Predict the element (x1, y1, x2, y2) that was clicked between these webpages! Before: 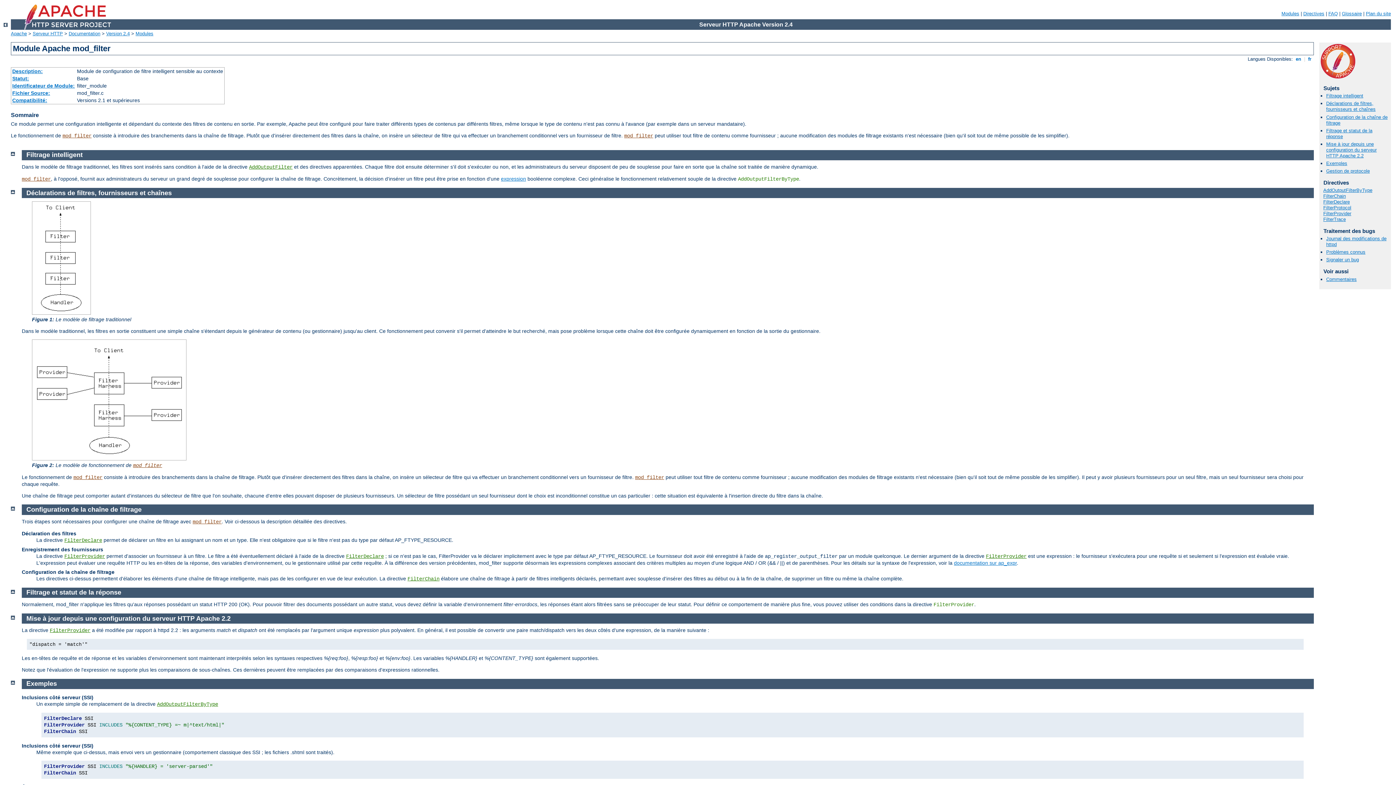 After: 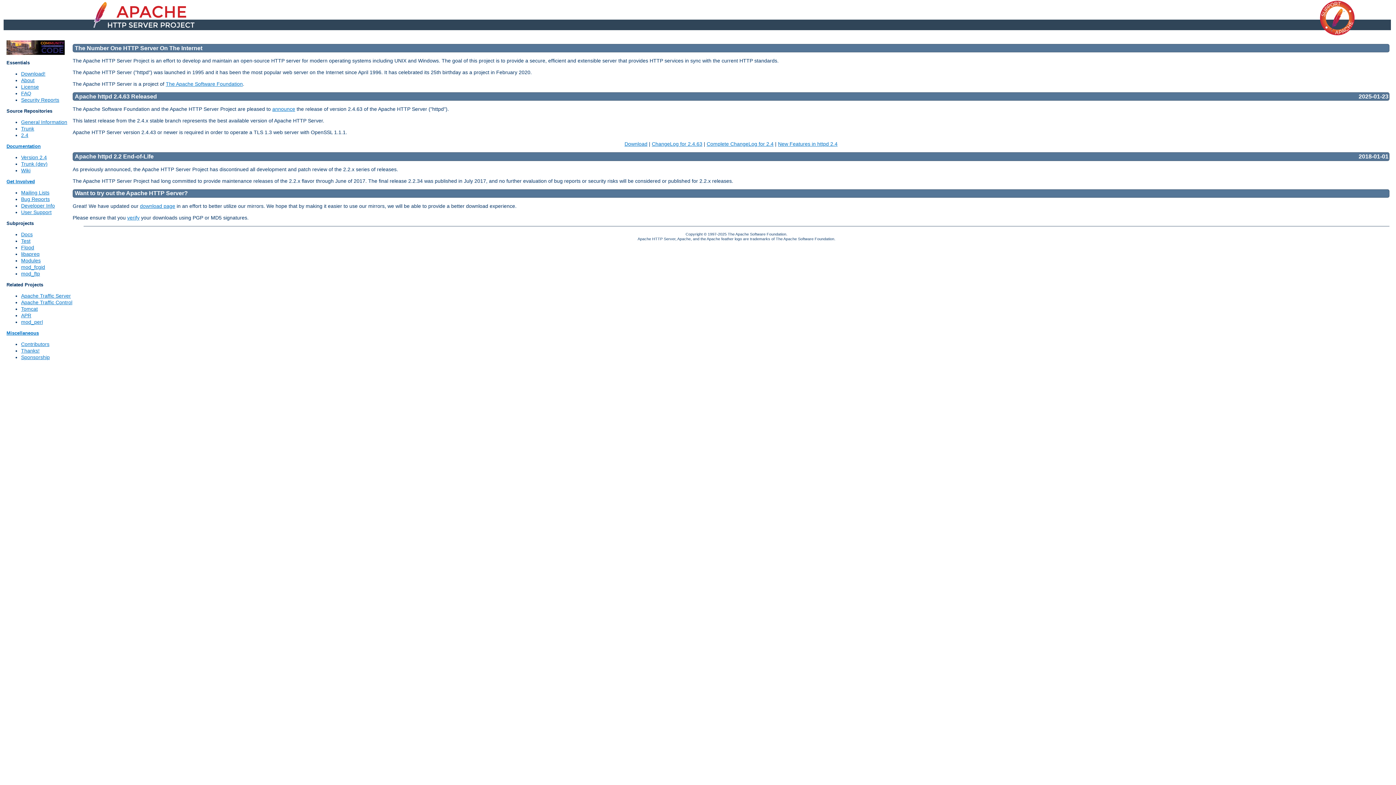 Action: label: Serveur HTTP bbox: (32, 30, 62, 36)